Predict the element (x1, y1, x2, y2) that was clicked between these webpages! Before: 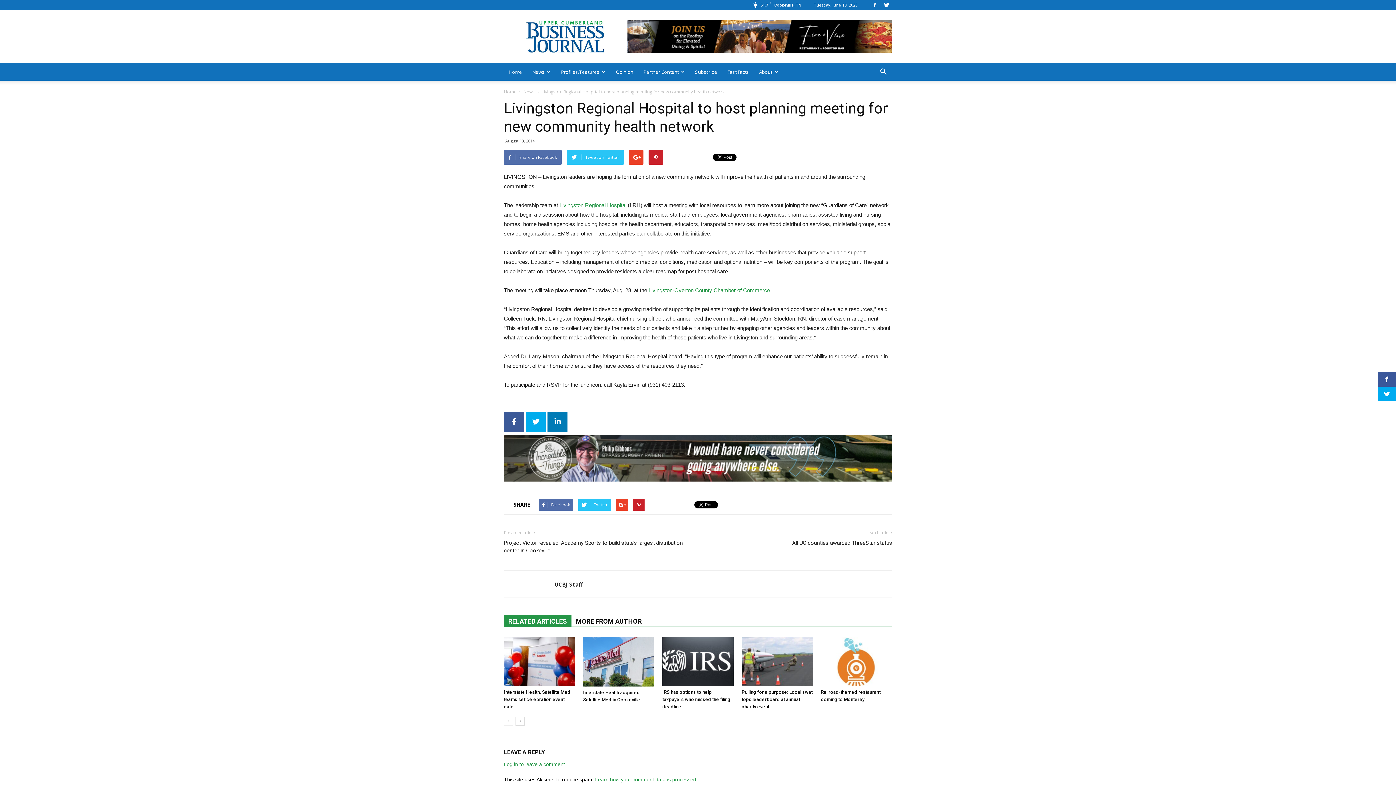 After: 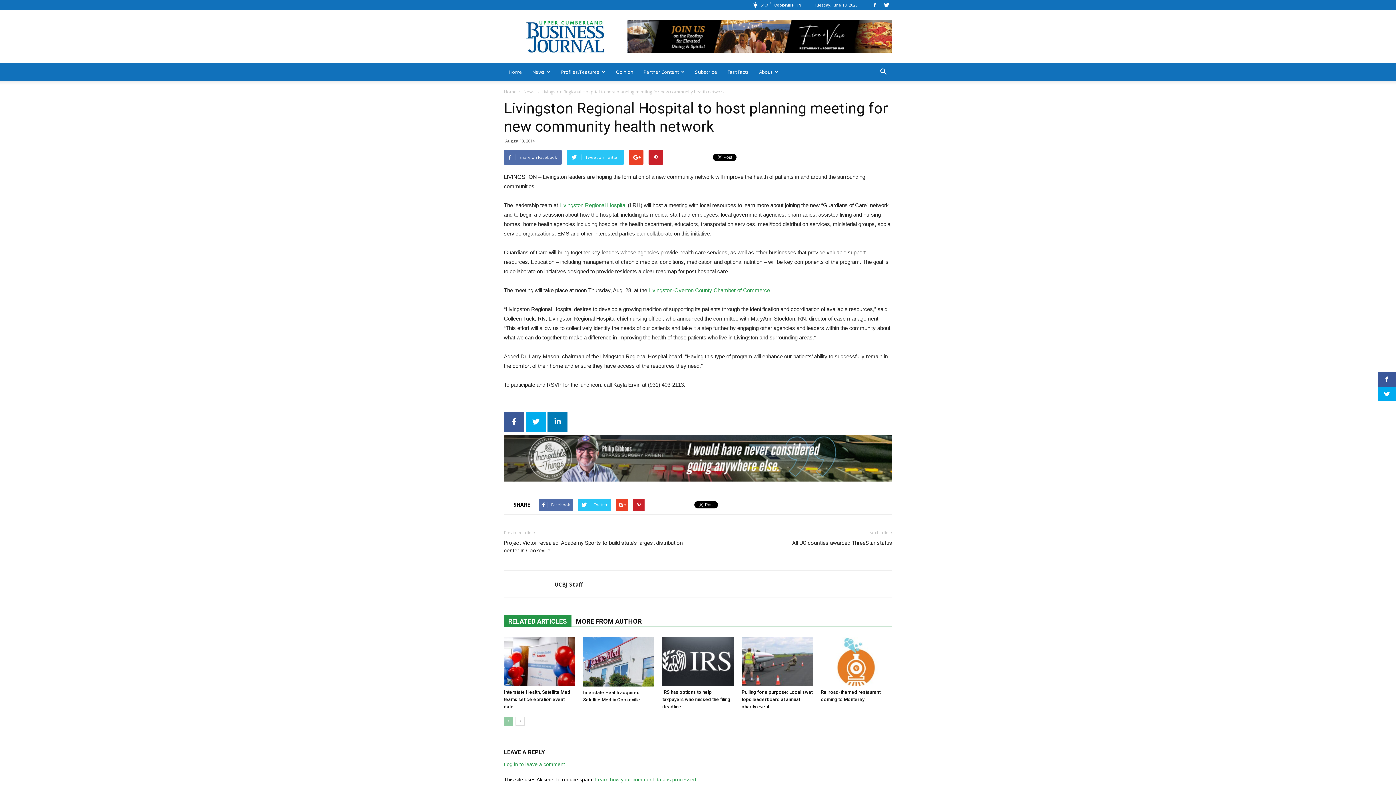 Action: bbox: (504, 716, 513, 726)